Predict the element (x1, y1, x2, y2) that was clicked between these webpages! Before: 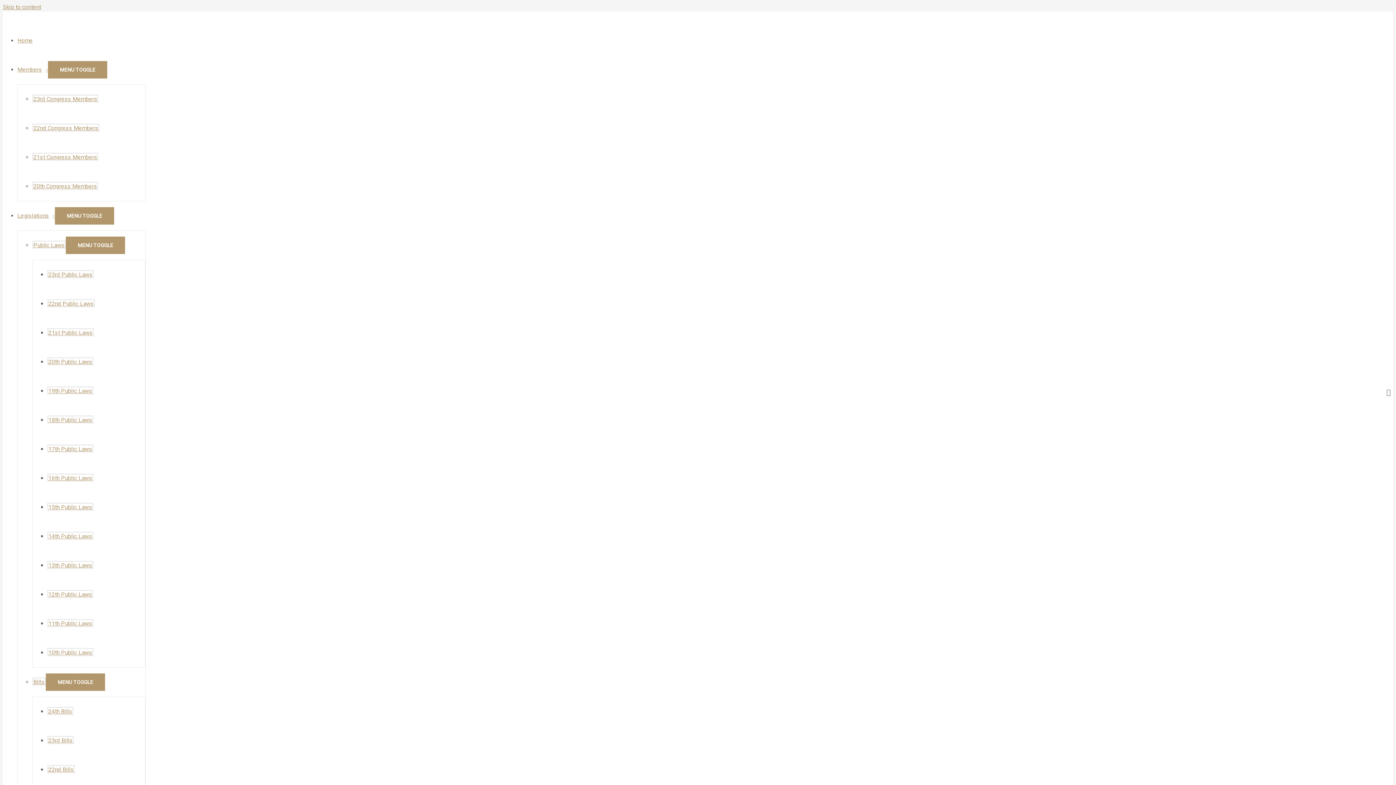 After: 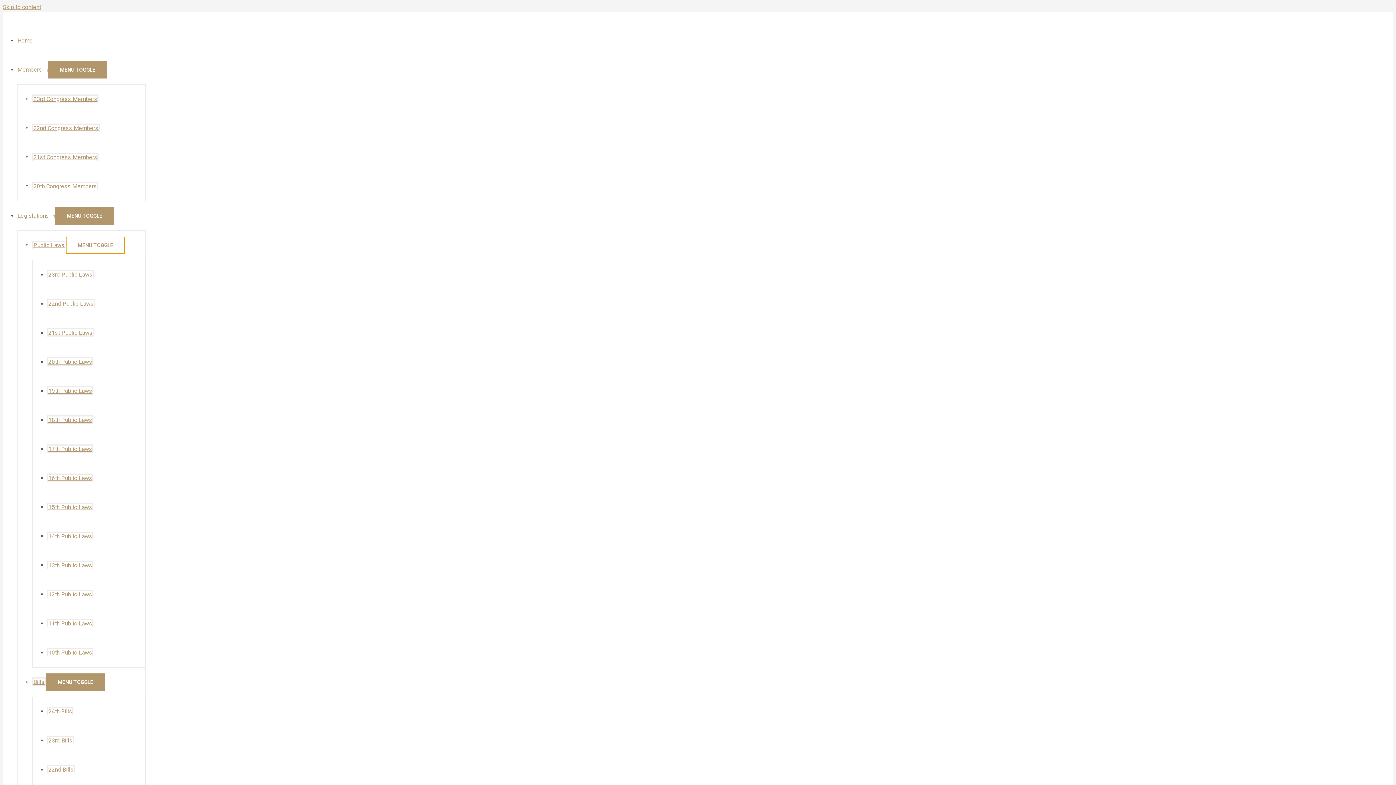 Action: label: MENU TOGGLE bbox: (65, 236, 125, 254)